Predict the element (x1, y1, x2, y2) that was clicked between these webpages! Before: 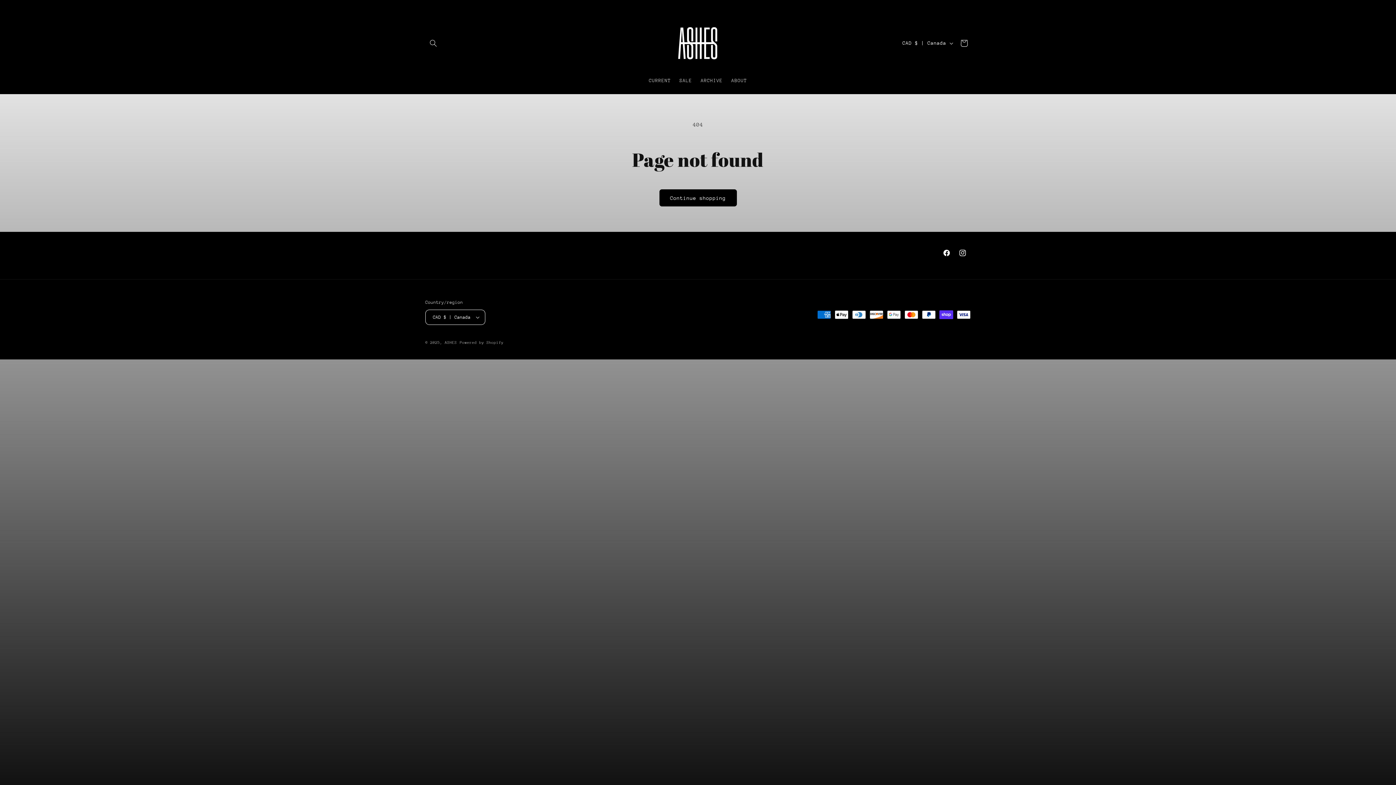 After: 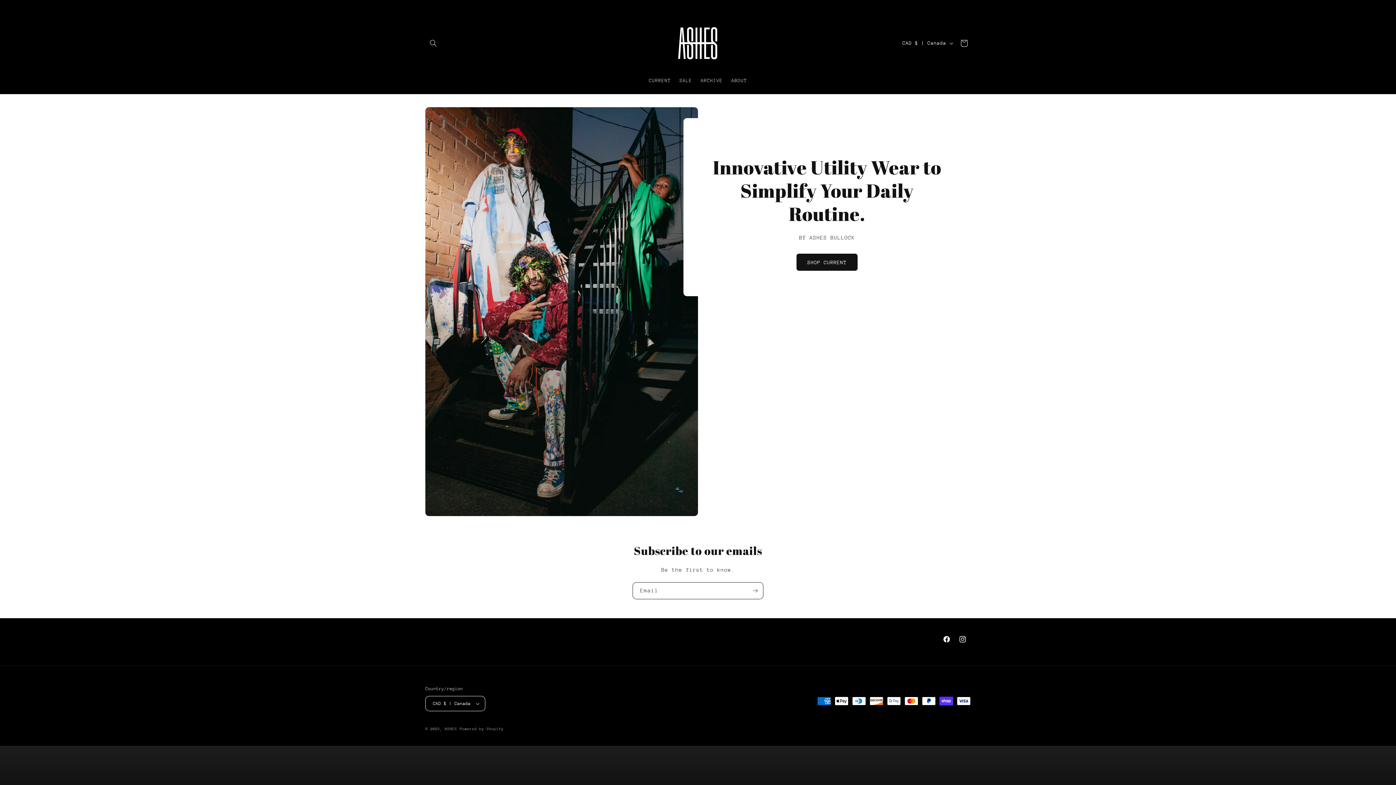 Action: bbox: (668, 13, 728, 73)